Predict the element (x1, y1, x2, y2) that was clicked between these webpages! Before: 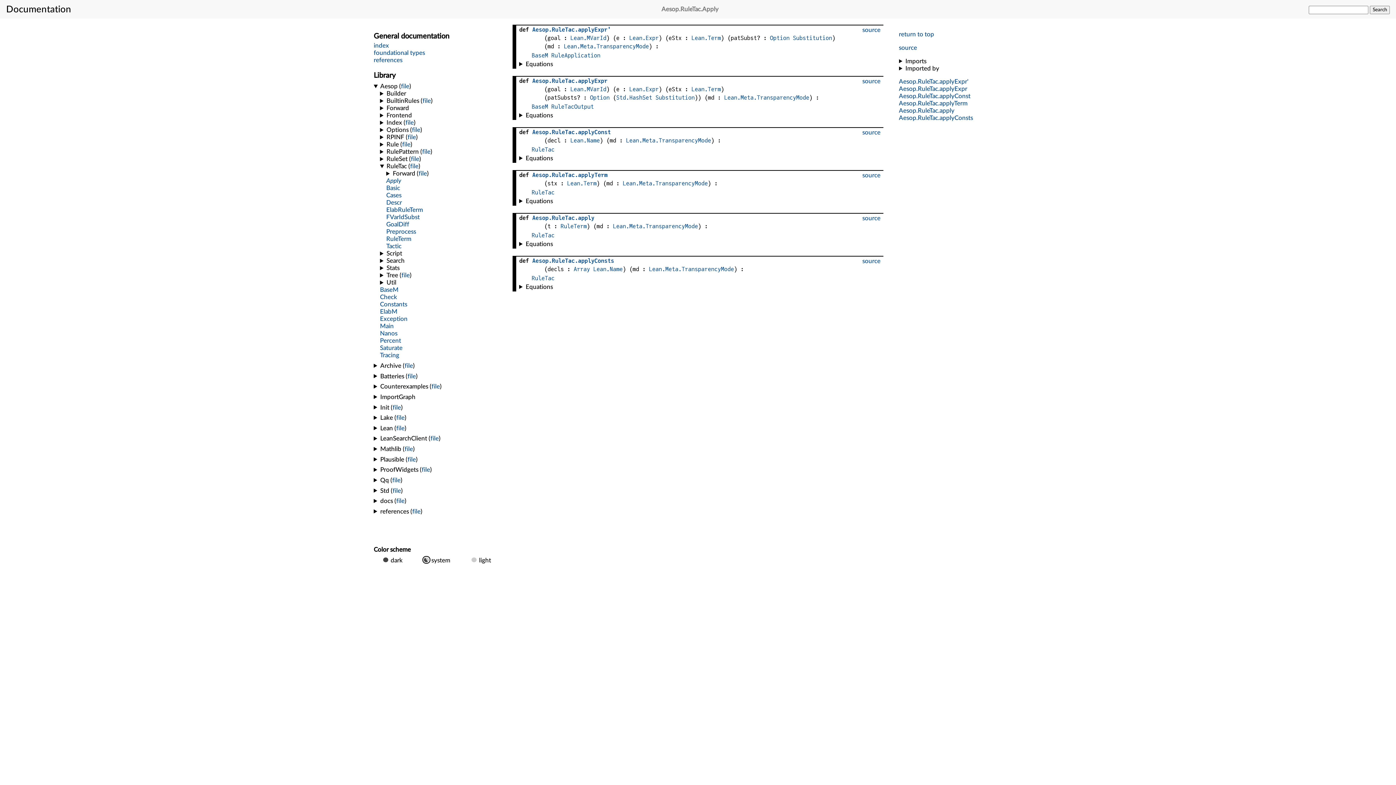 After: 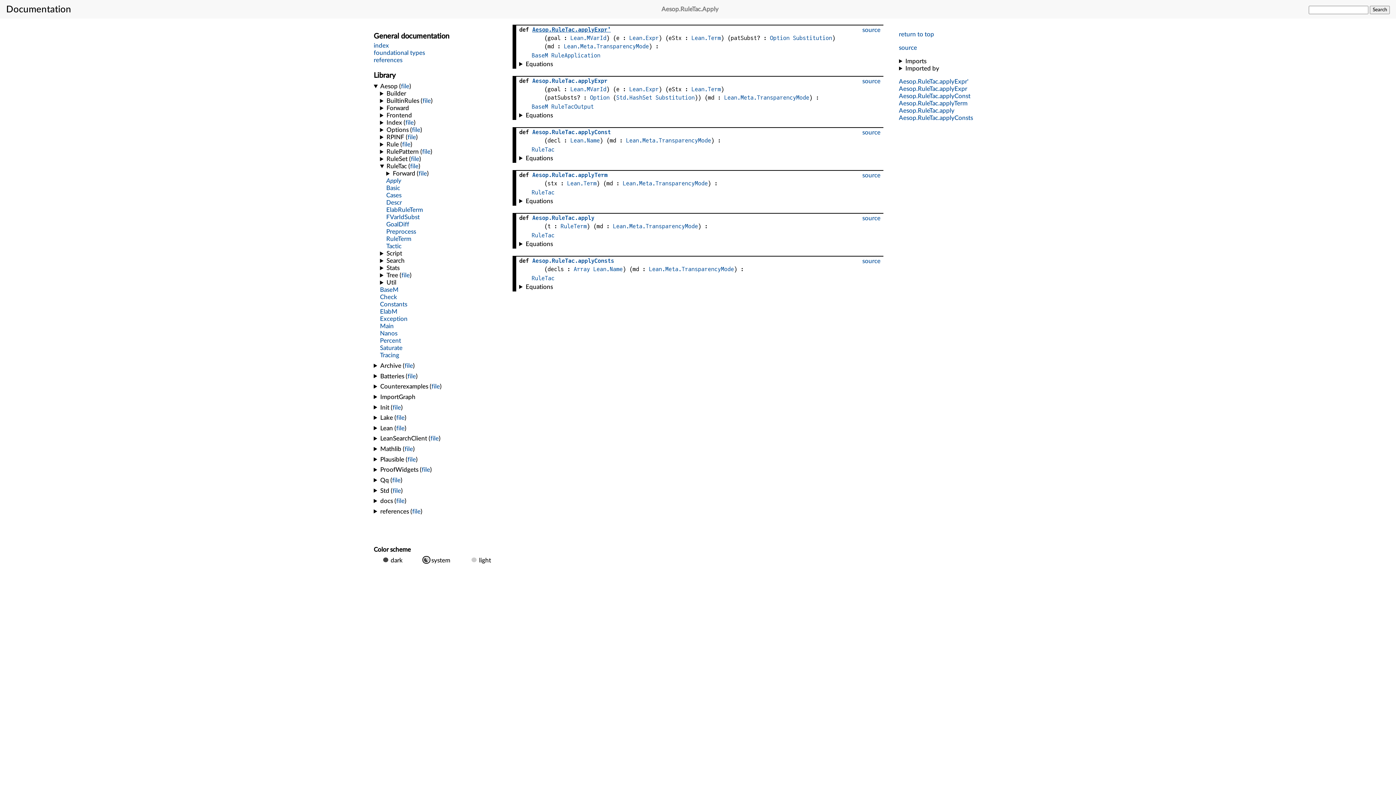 Action: bbox: (532, 26, 610, 33) label: Aesop.RuleTac.applyExpr'